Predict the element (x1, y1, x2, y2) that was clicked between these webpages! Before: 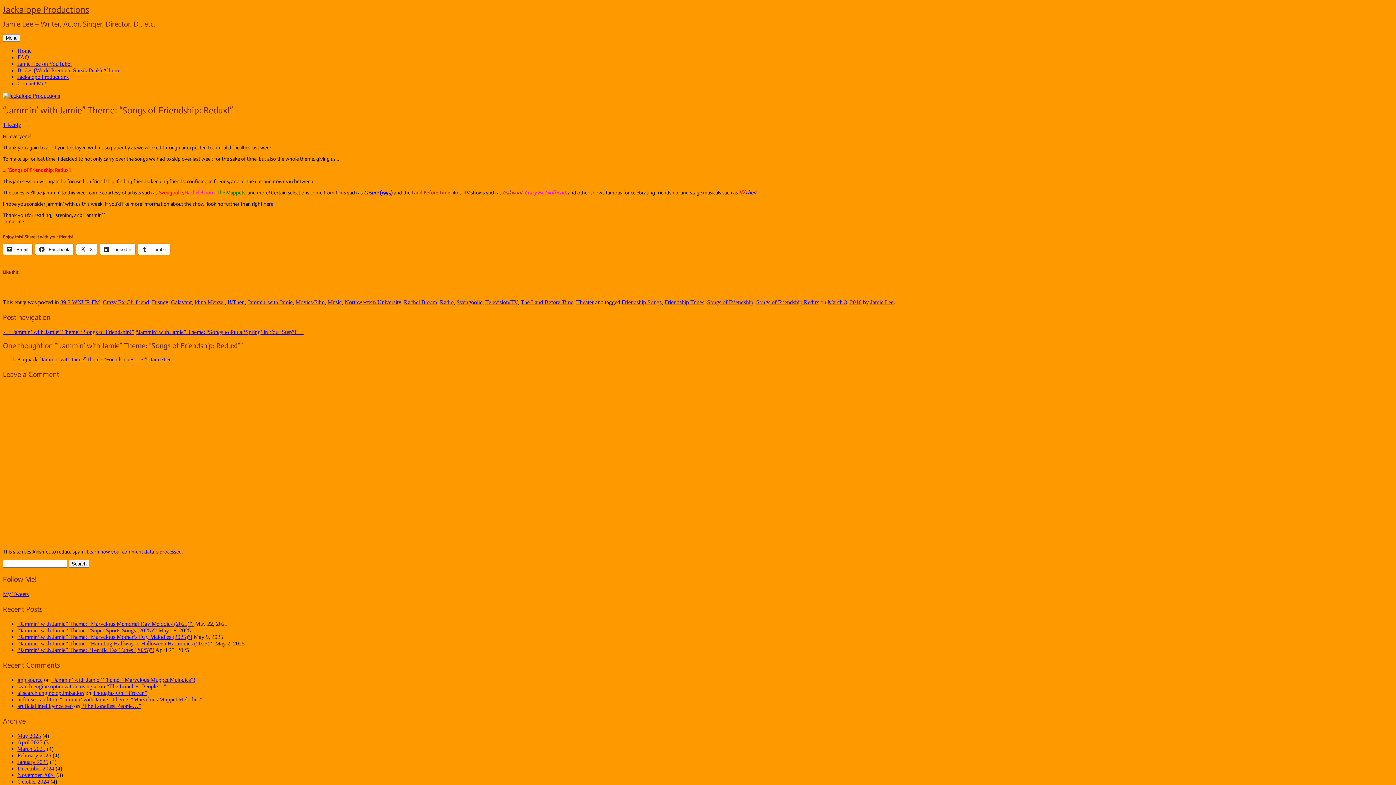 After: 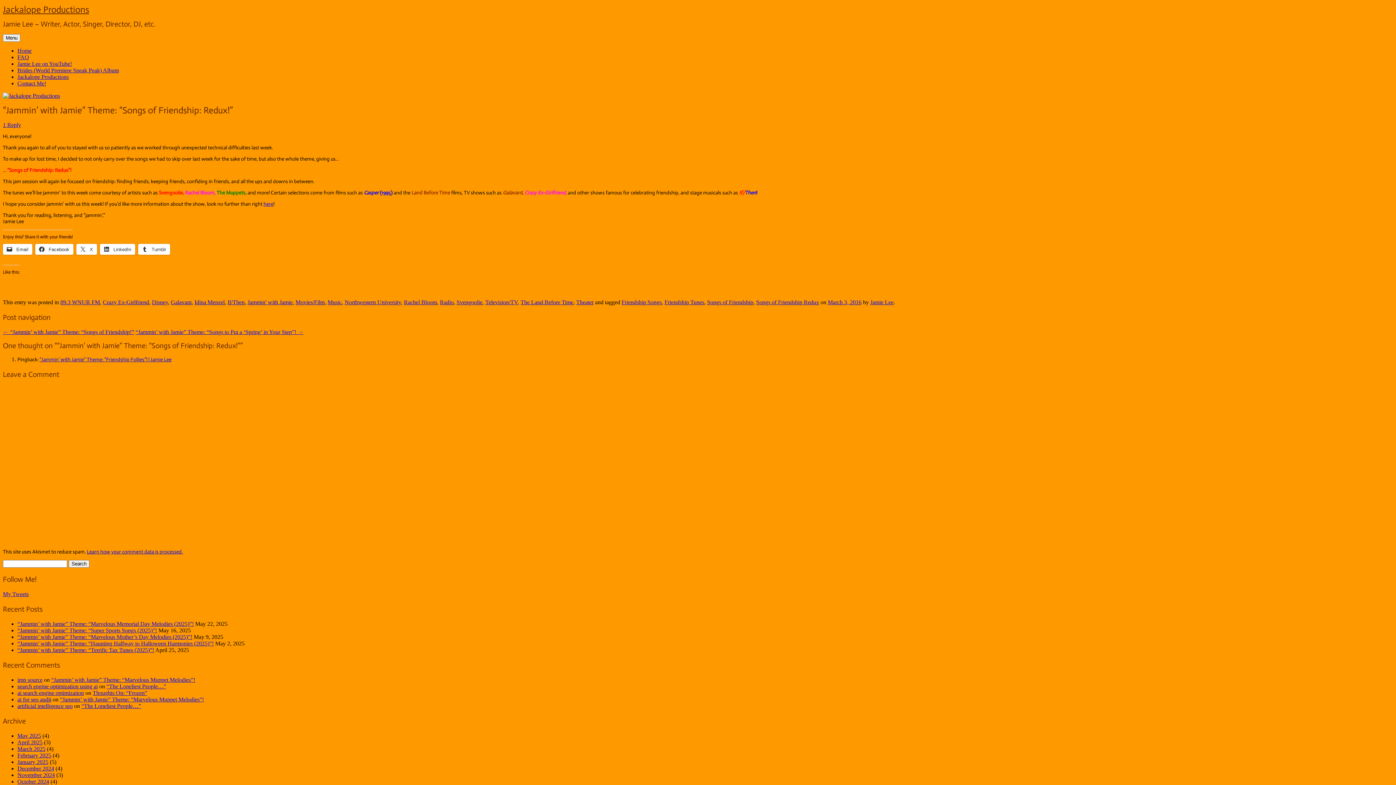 Action: label: March 3, 2016 bbox: (828, 299, 861, 305)